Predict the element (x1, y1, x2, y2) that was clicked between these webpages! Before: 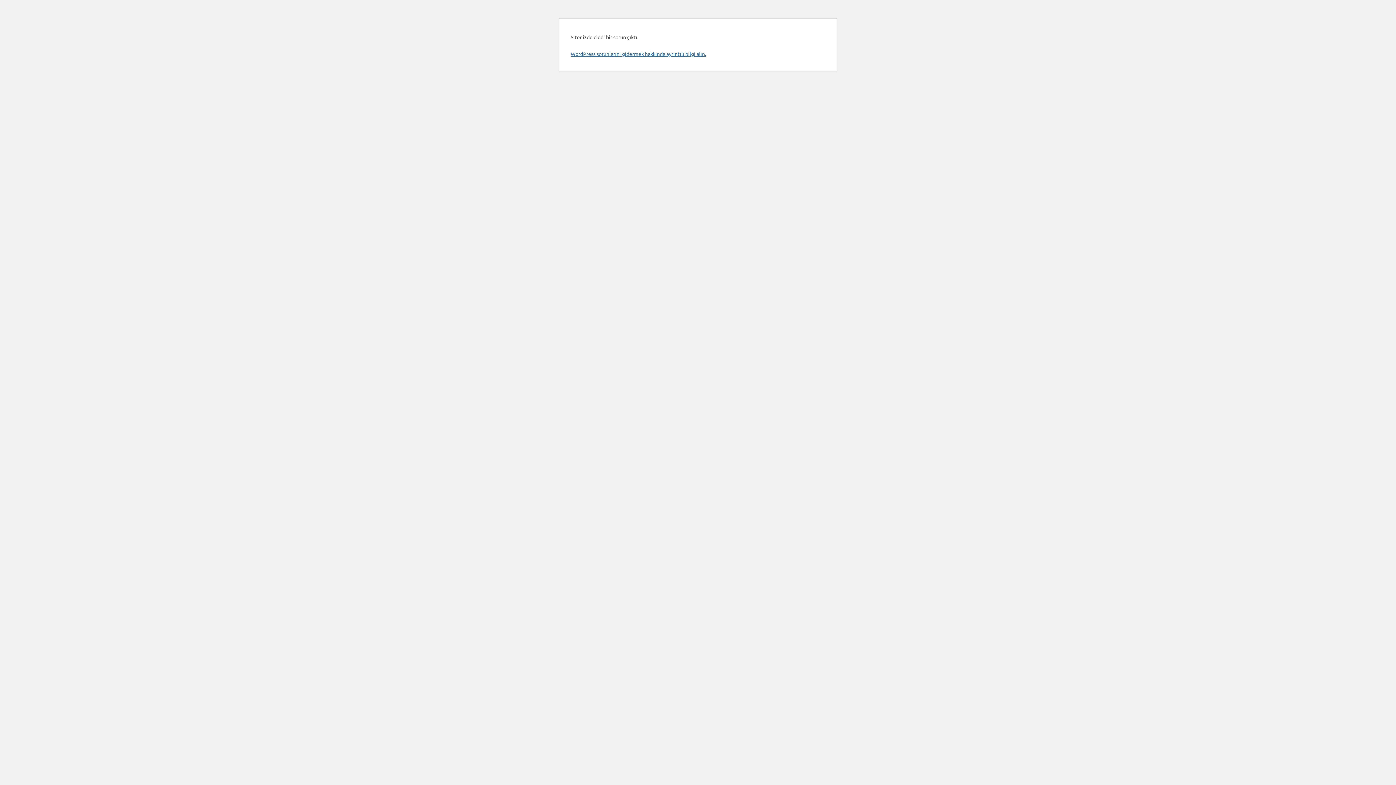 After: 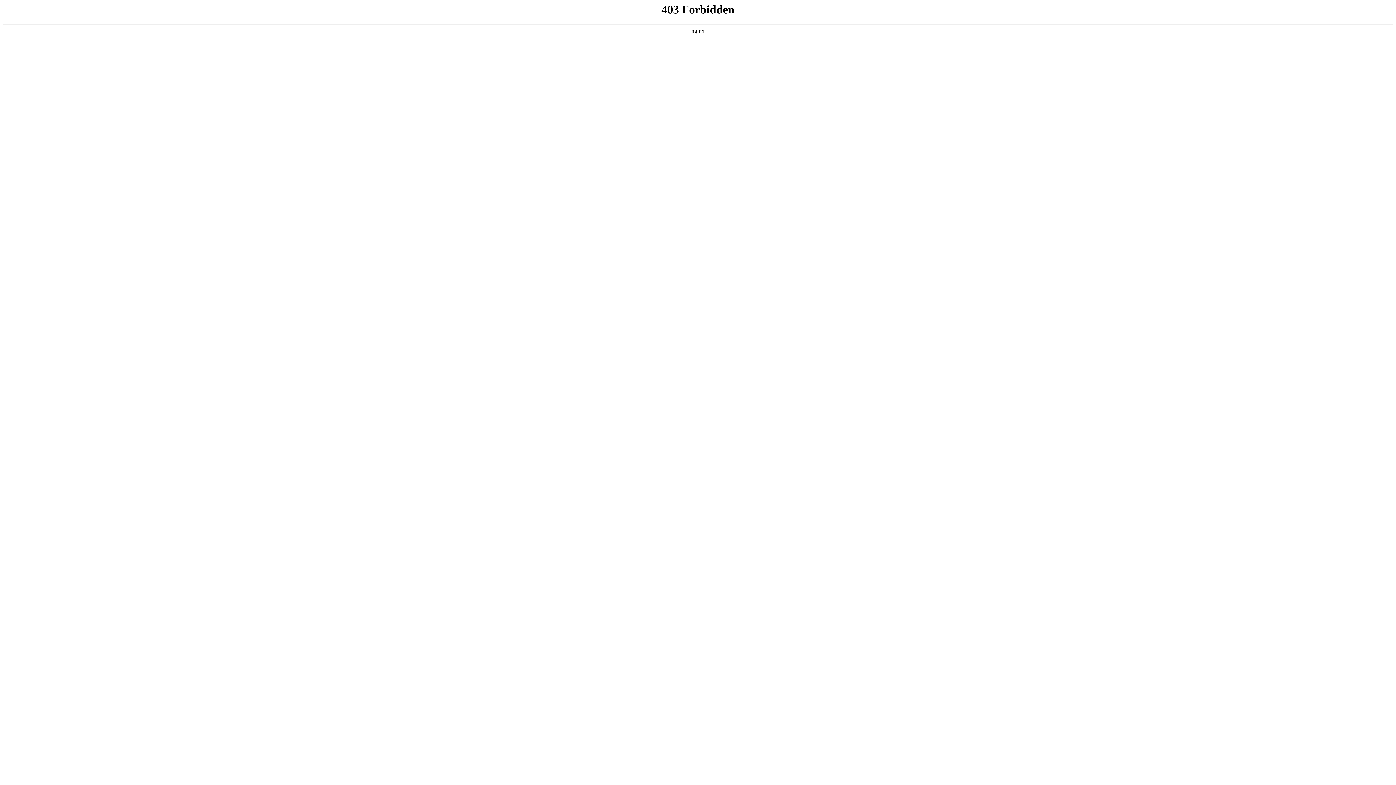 Action: label: WordPress sorunlarını gidermek hakkında ayrıntılı bilgi alın. bbox: (570, 50, 706, 57)